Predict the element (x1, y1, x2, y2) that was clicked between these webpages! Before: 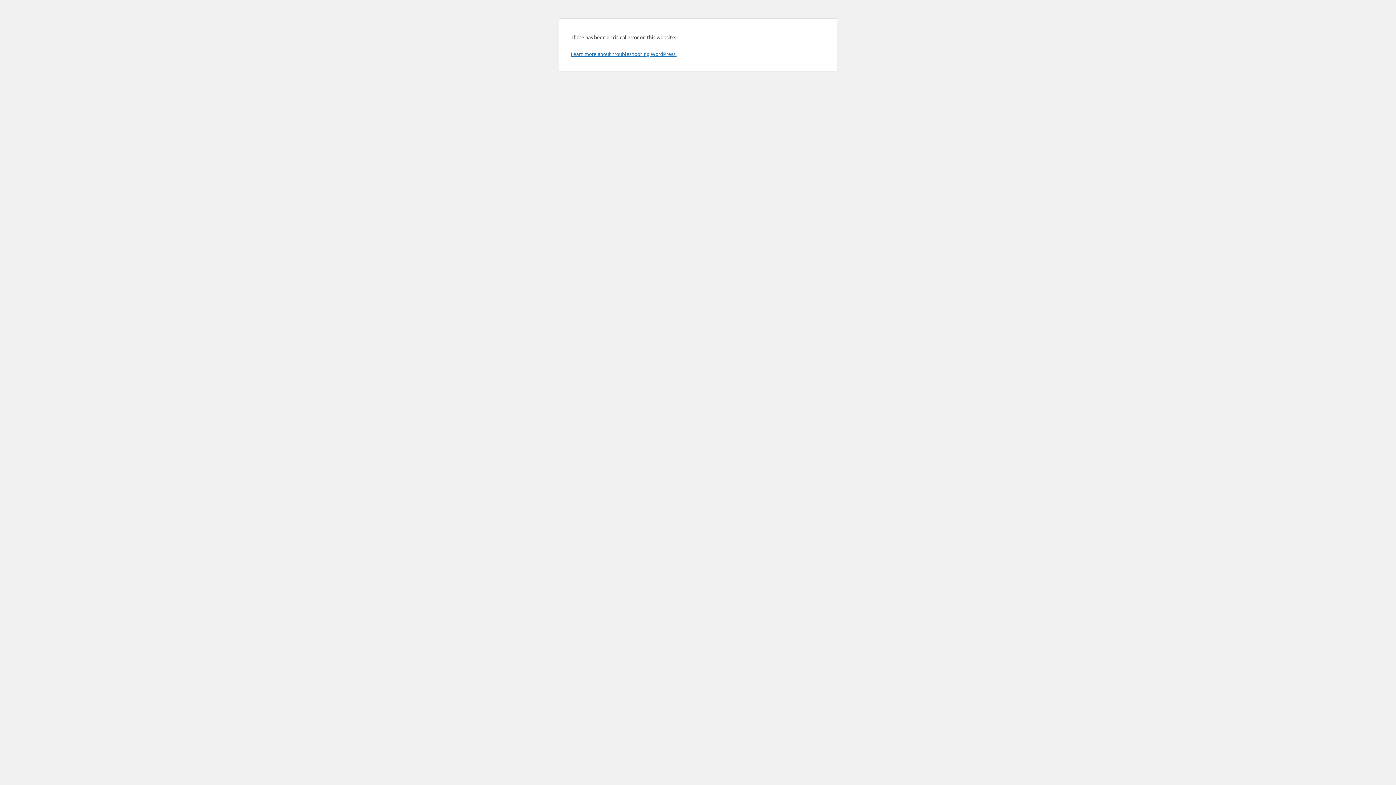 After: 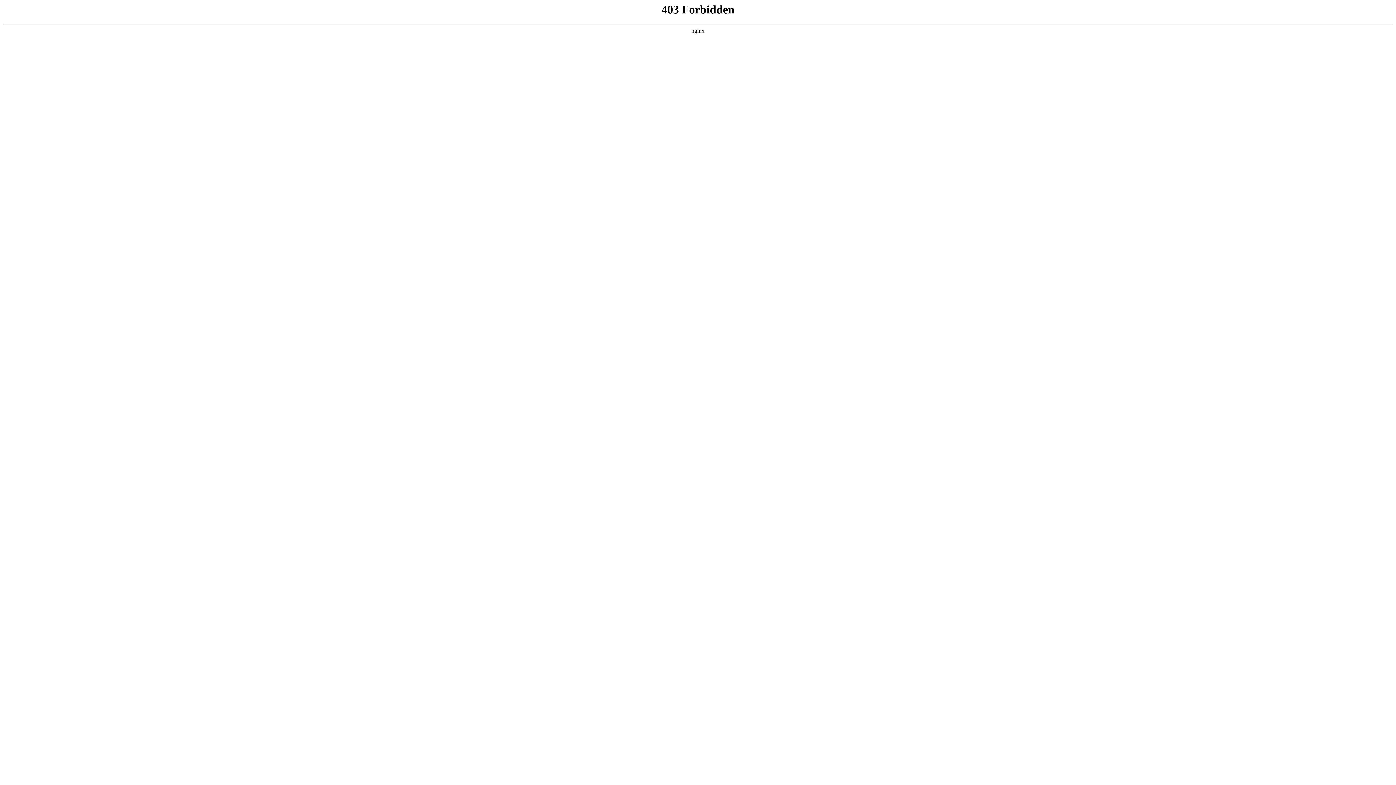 Action: label: Learn more about troubleshooting WordPress. bbox: (570, 50, 676, 57)